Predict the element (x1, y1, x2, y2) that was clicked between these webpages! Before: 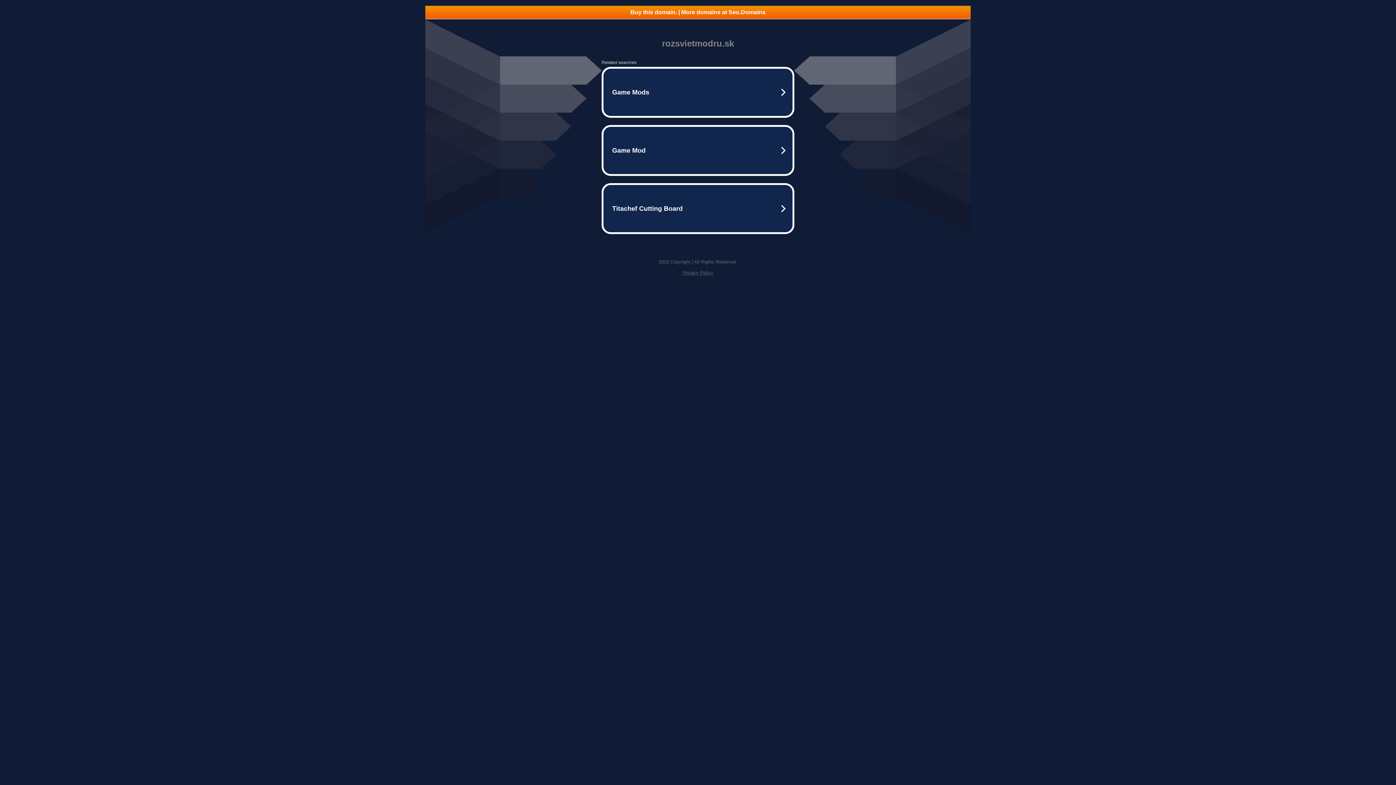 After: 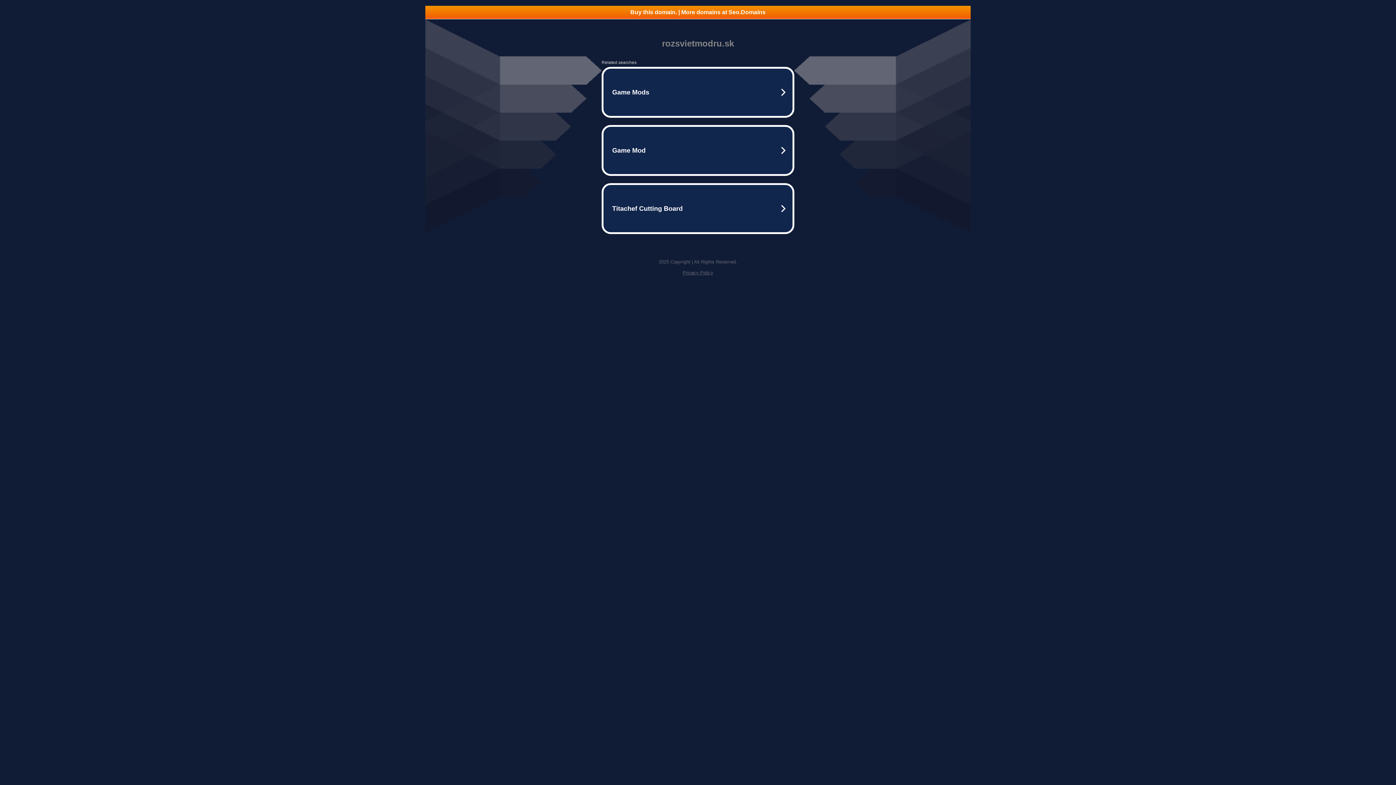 Action: label: Buy this domain. | More domains at Seo.Domains bbox: (425, 5, 970, 18)